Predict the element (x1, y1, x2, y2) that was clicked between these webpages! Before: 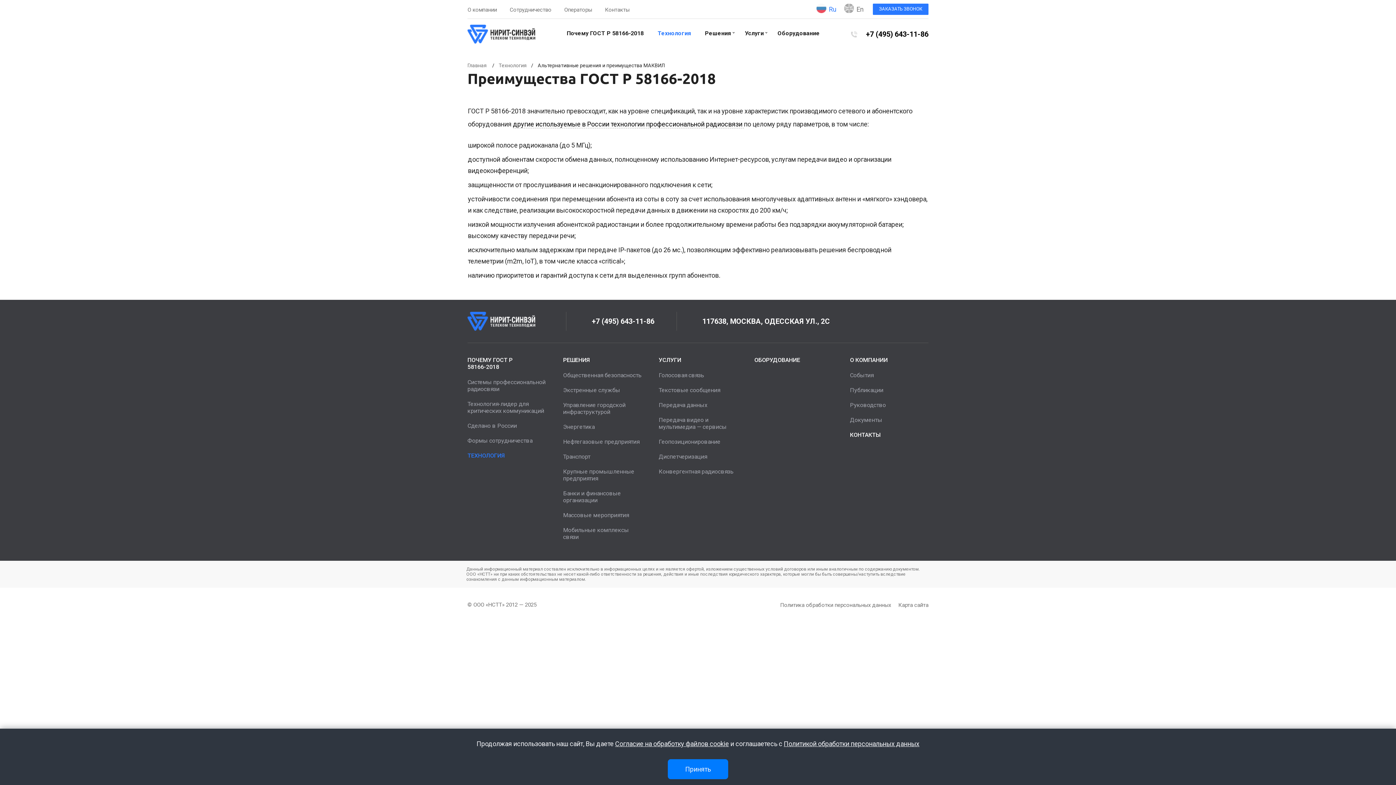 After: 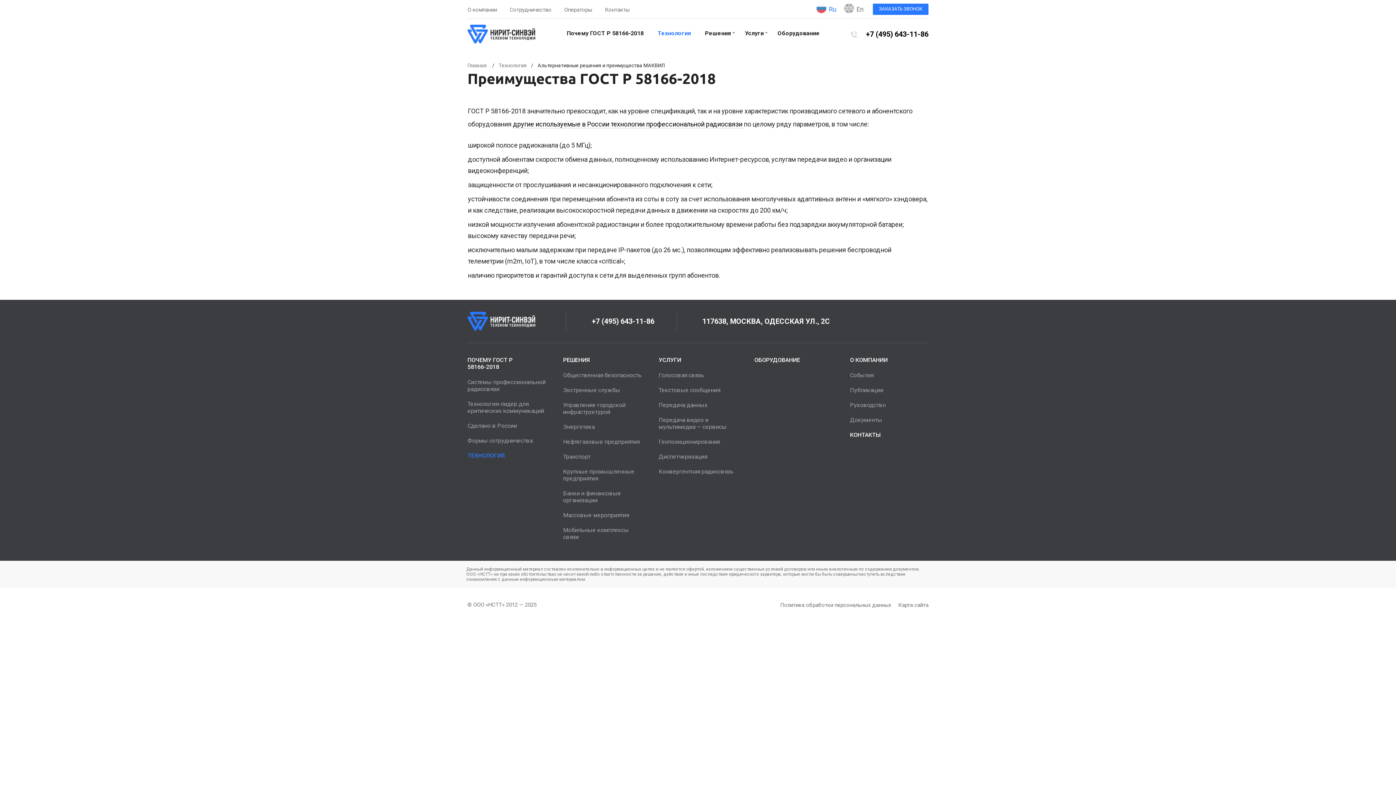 Action: label: Принять bbox: (668, 759, 728, 779)